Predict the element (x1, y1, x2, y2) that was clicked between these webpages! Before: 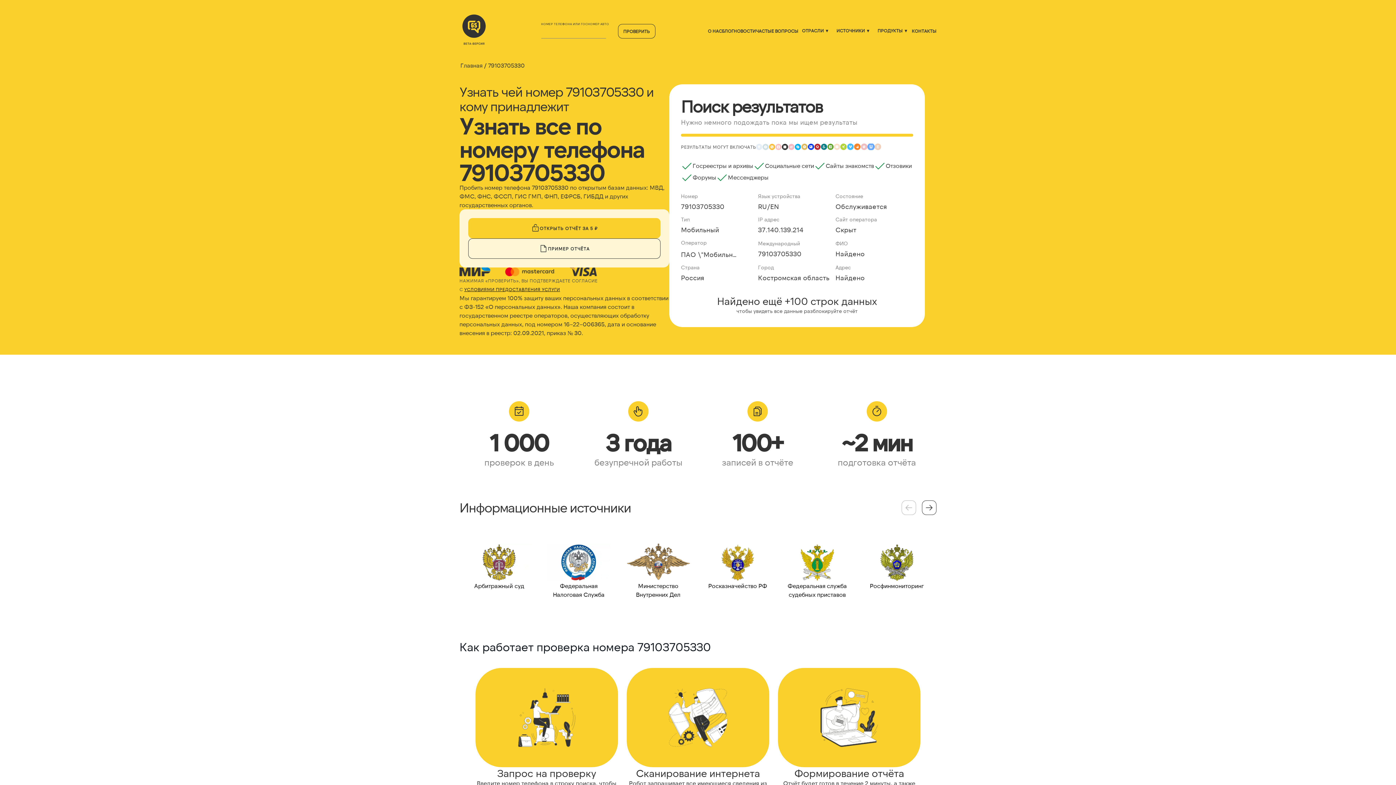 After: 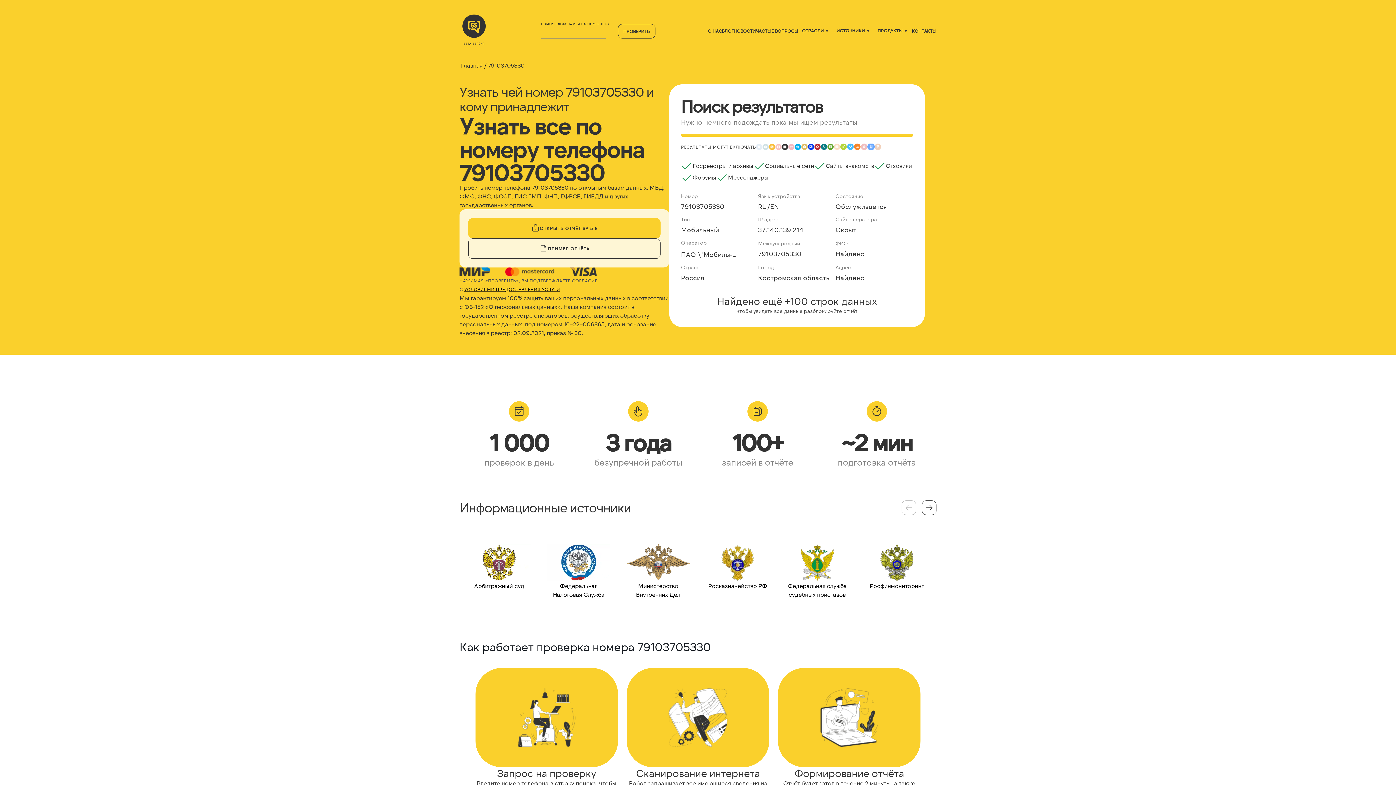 Action: bbox: (468, 218, 660, 238) label: ОТКРЫТЬ ОТЧЁТ ЗА 5 ₽